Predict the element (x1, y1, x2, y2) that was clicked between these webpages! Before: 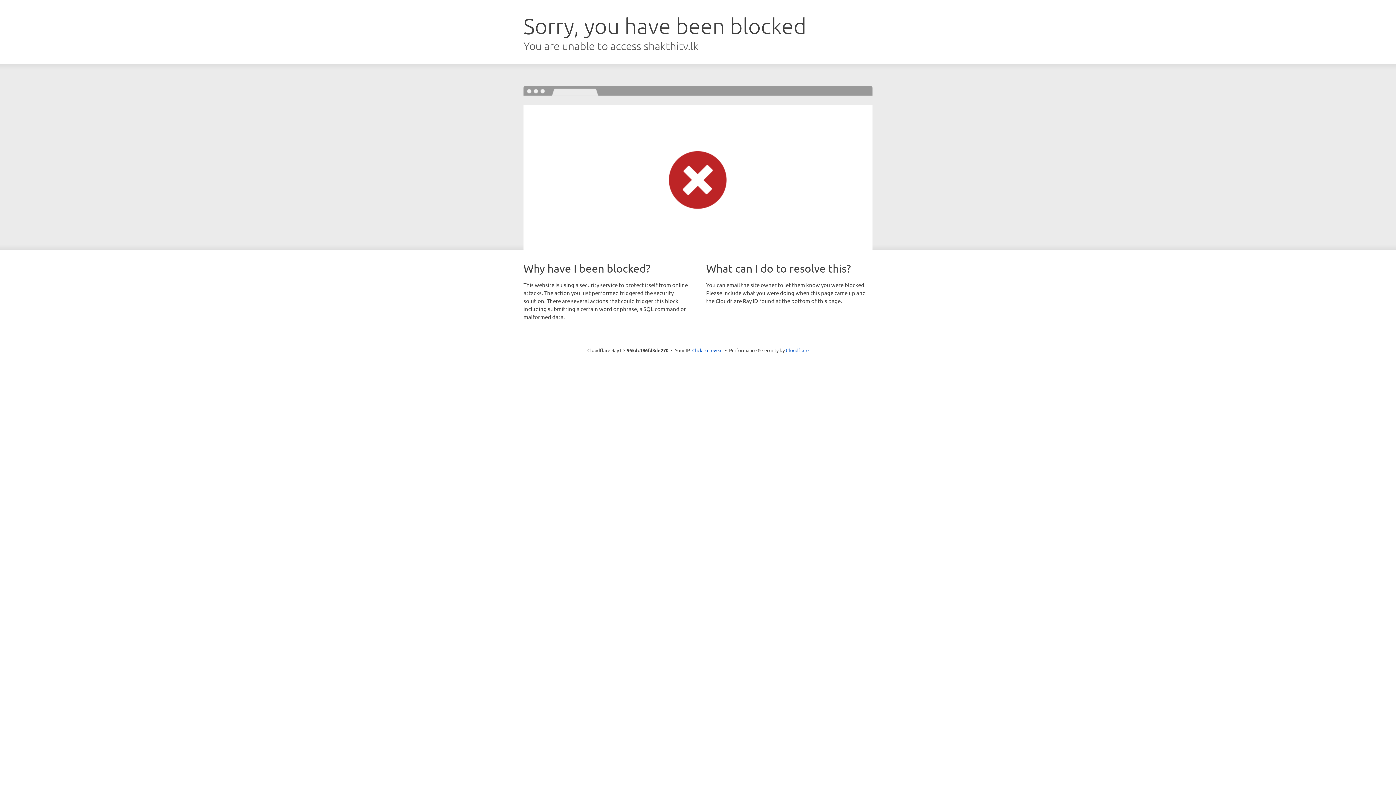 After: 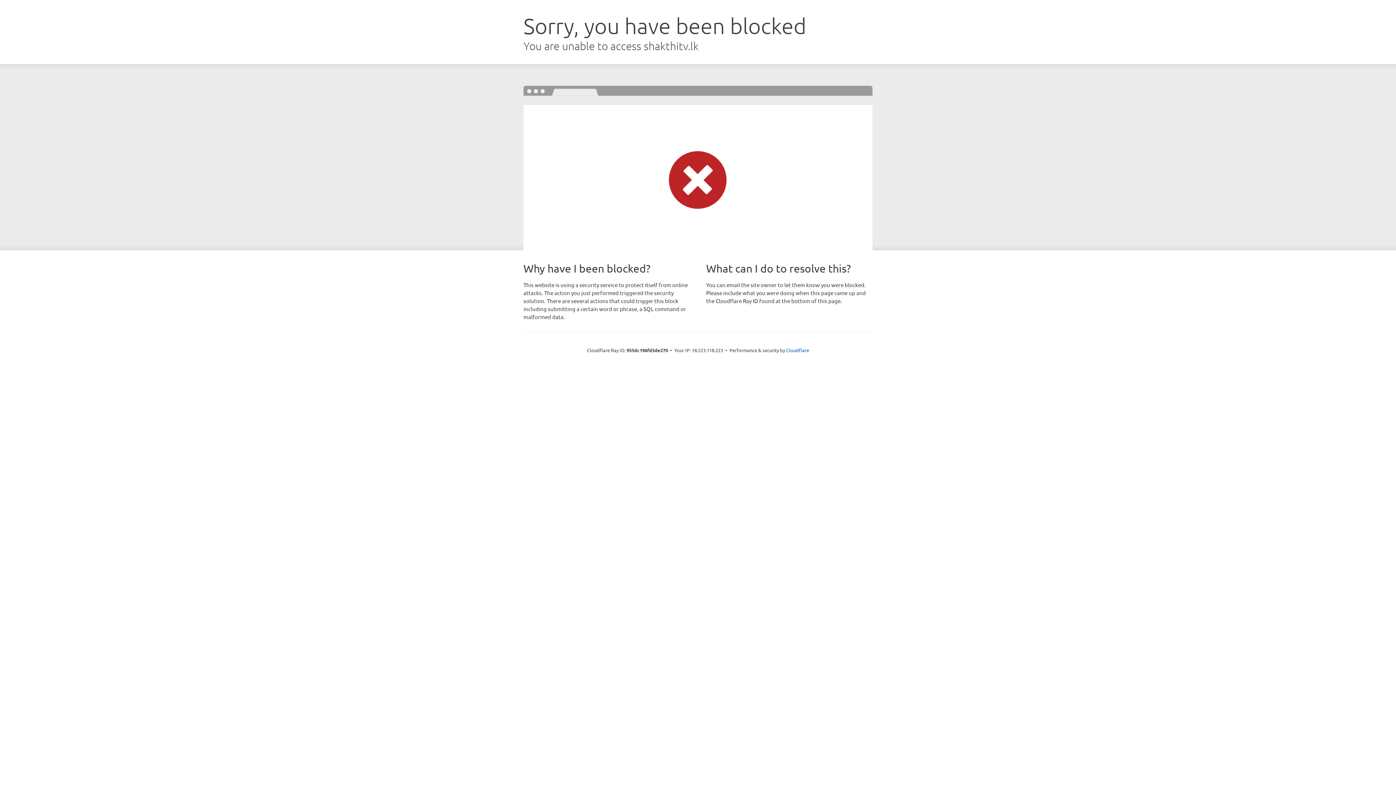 Action: bbox: (692, 346, 722, 353) label: Click to reveal